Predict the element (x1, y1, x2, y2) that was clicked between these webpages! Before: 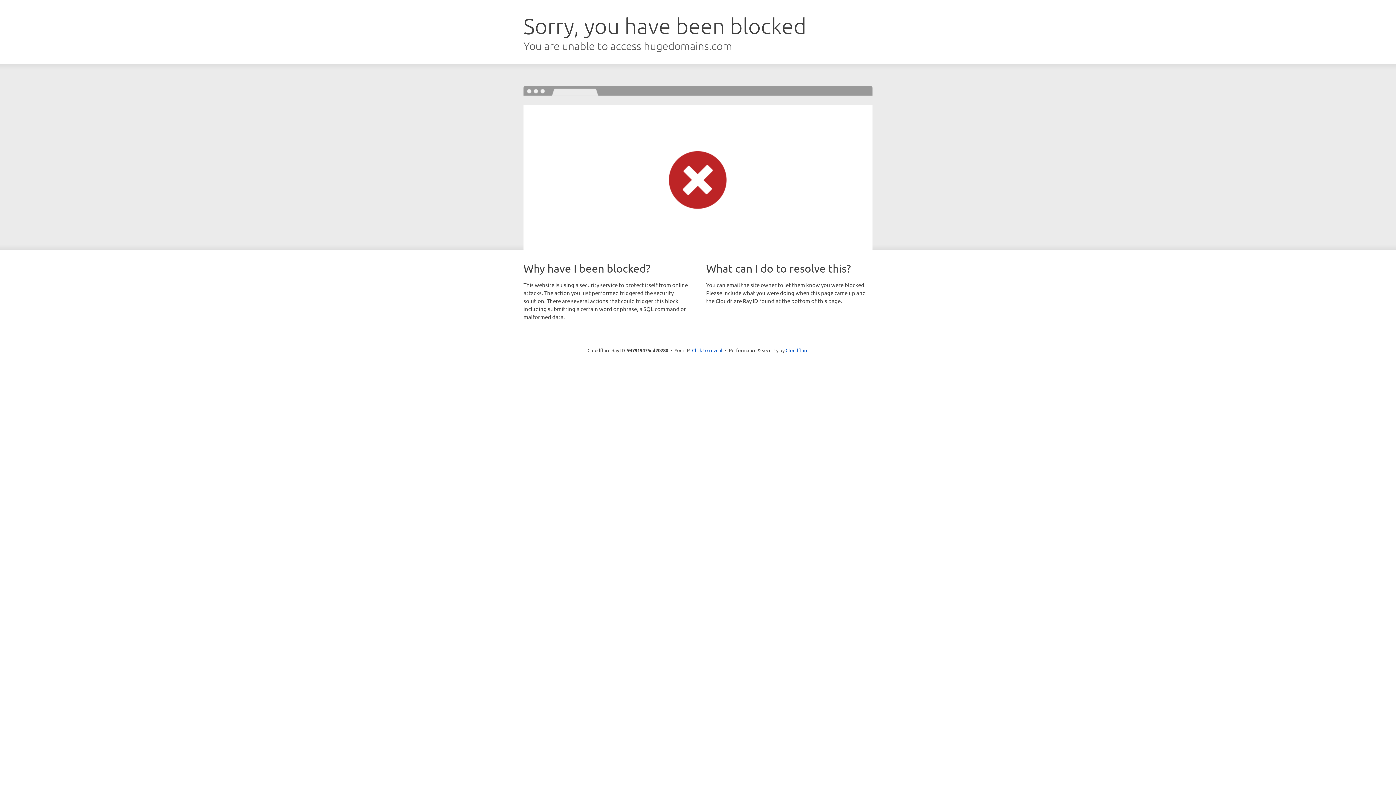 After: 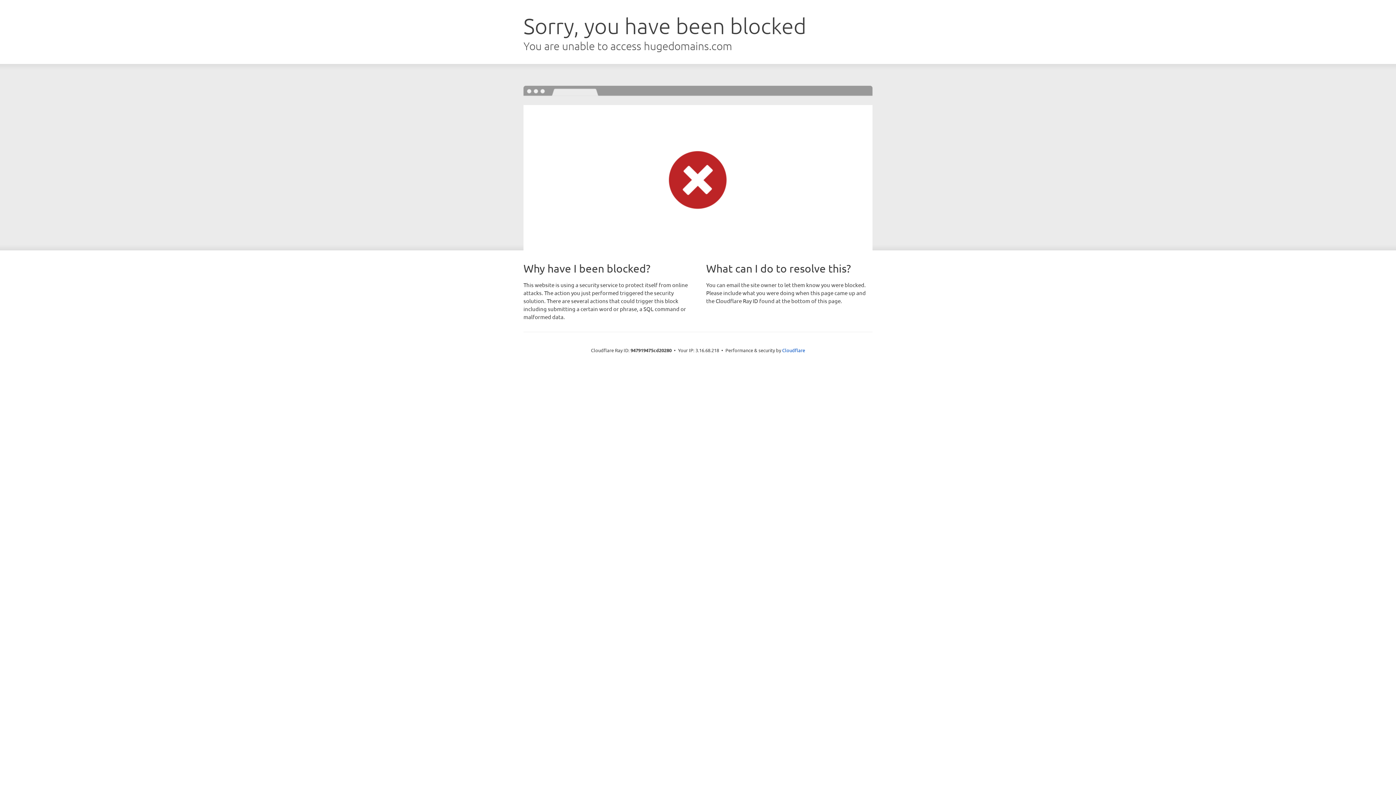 Action: bbox: (692, 346, 722, 353) label: Click to reveal